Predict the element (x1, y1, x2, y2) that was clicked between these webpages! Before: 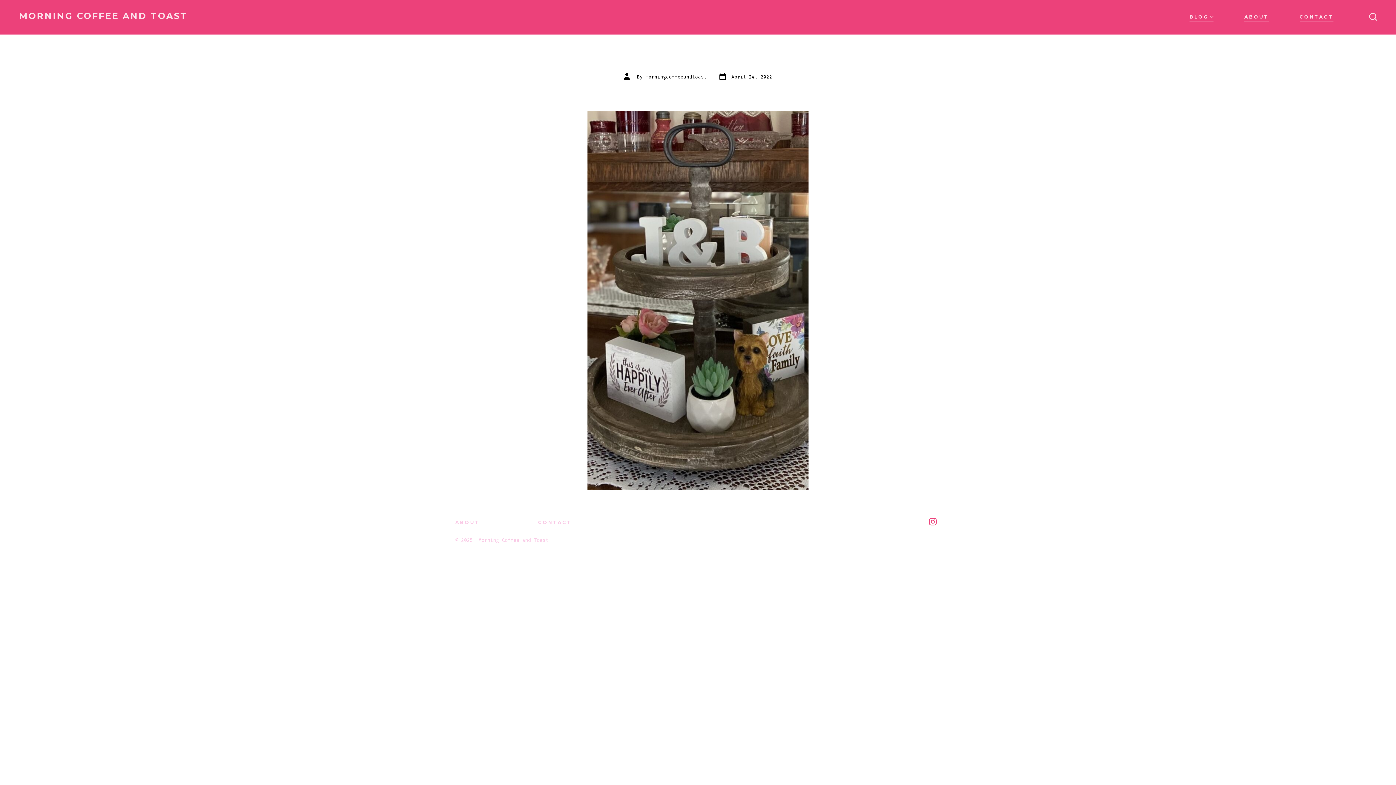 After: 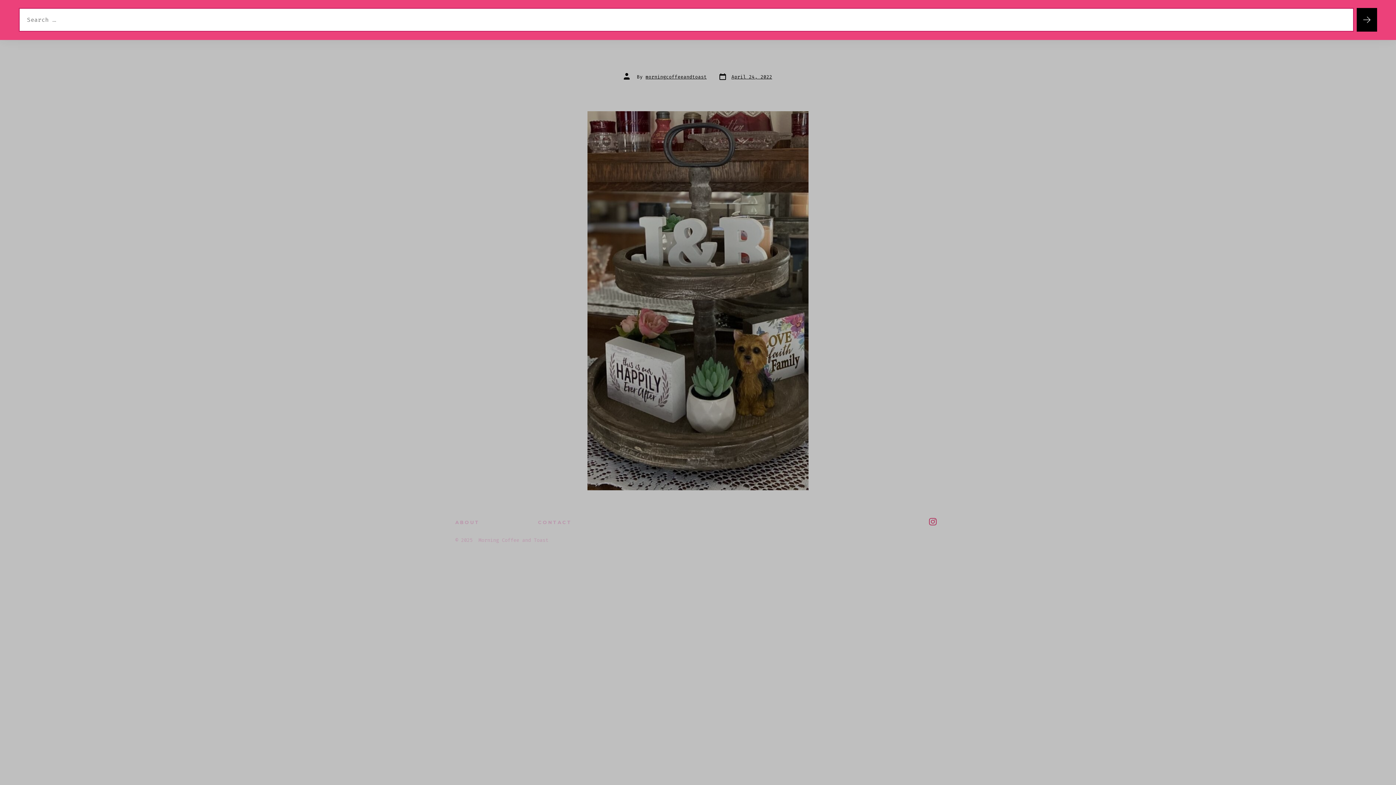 Action: bbox: (1365, 8, 1381, 26) label: SEARCH TOGGLE